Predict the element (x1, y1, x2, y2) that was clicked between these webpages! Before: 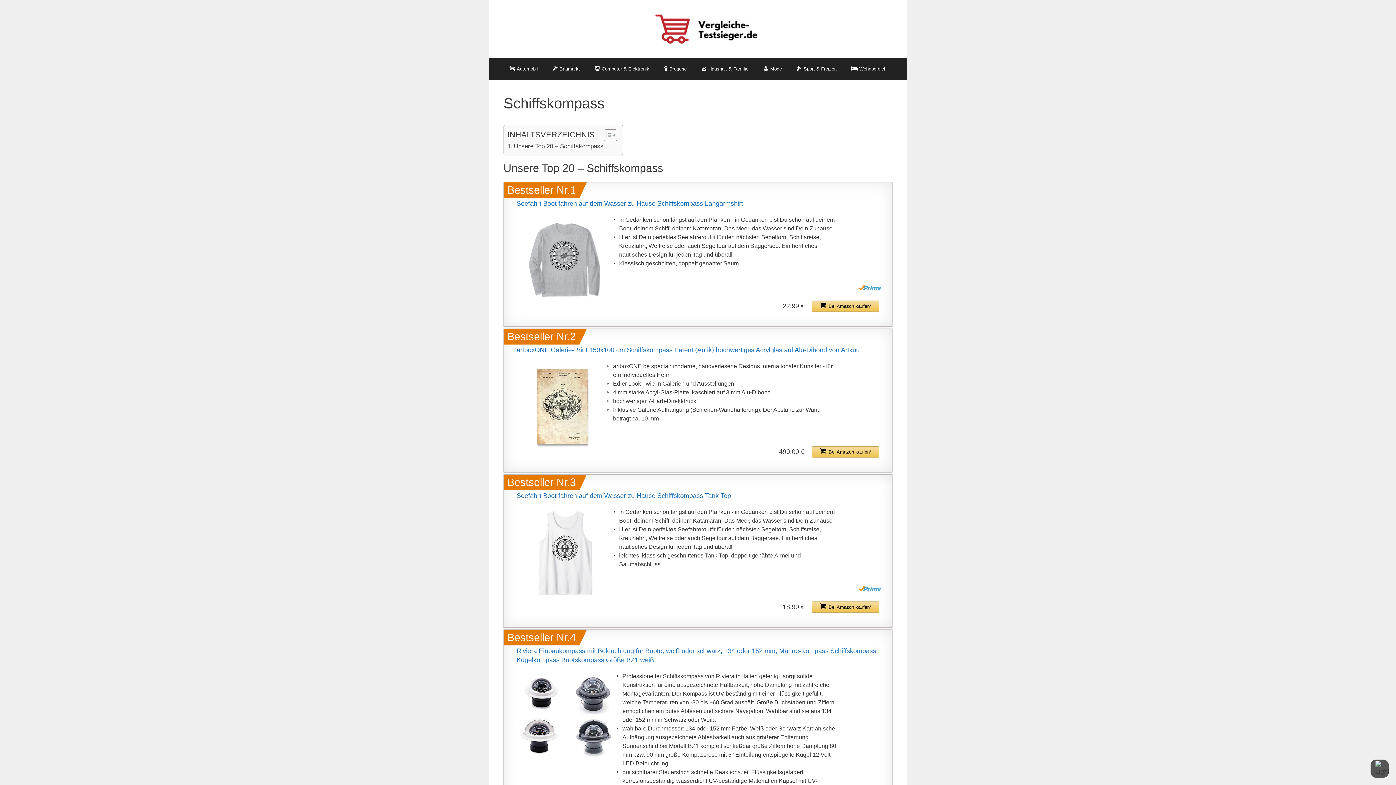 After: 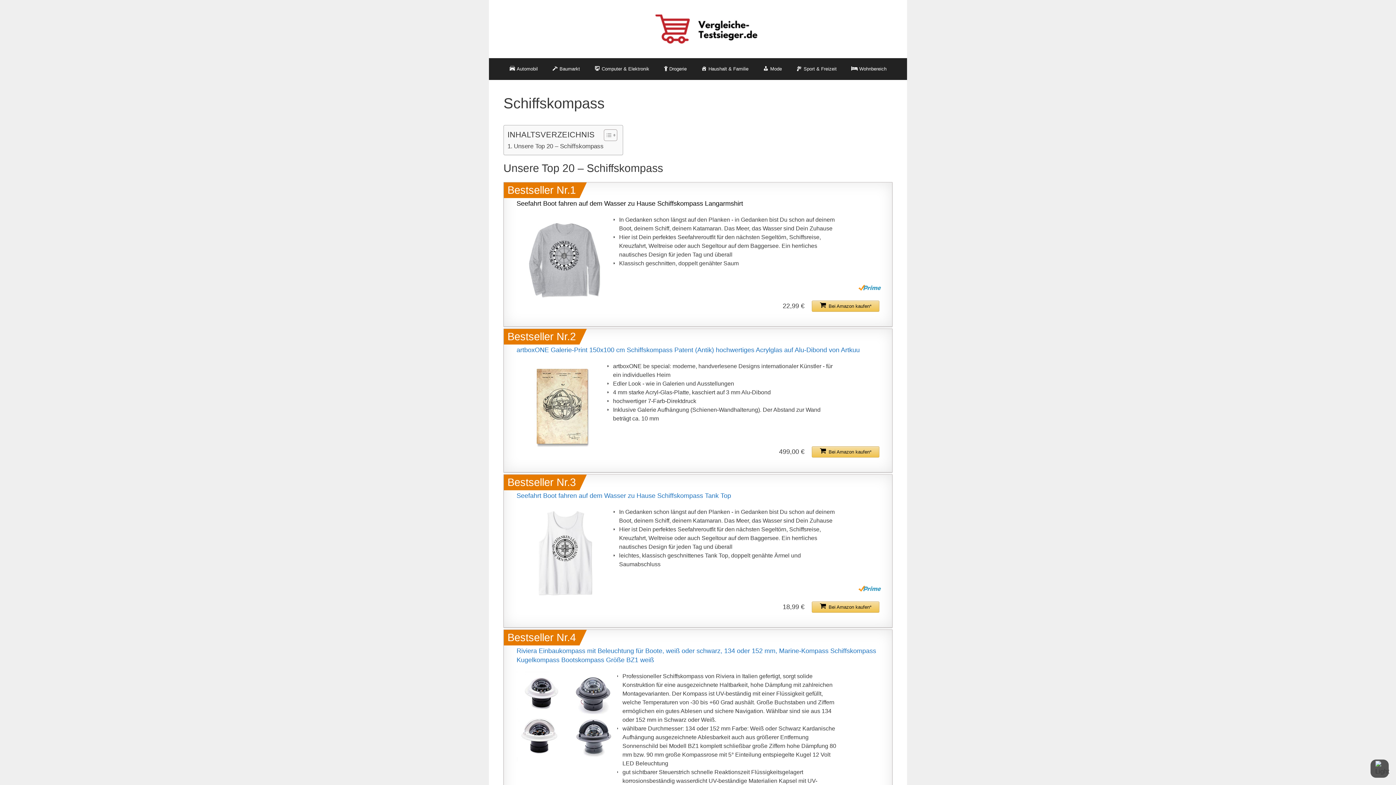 Action: label: Seefahrt Boot fahren auf dem Wasser zu Hause Schiffskompass Langarmshirt bbox: (516, 200, 743, 207)